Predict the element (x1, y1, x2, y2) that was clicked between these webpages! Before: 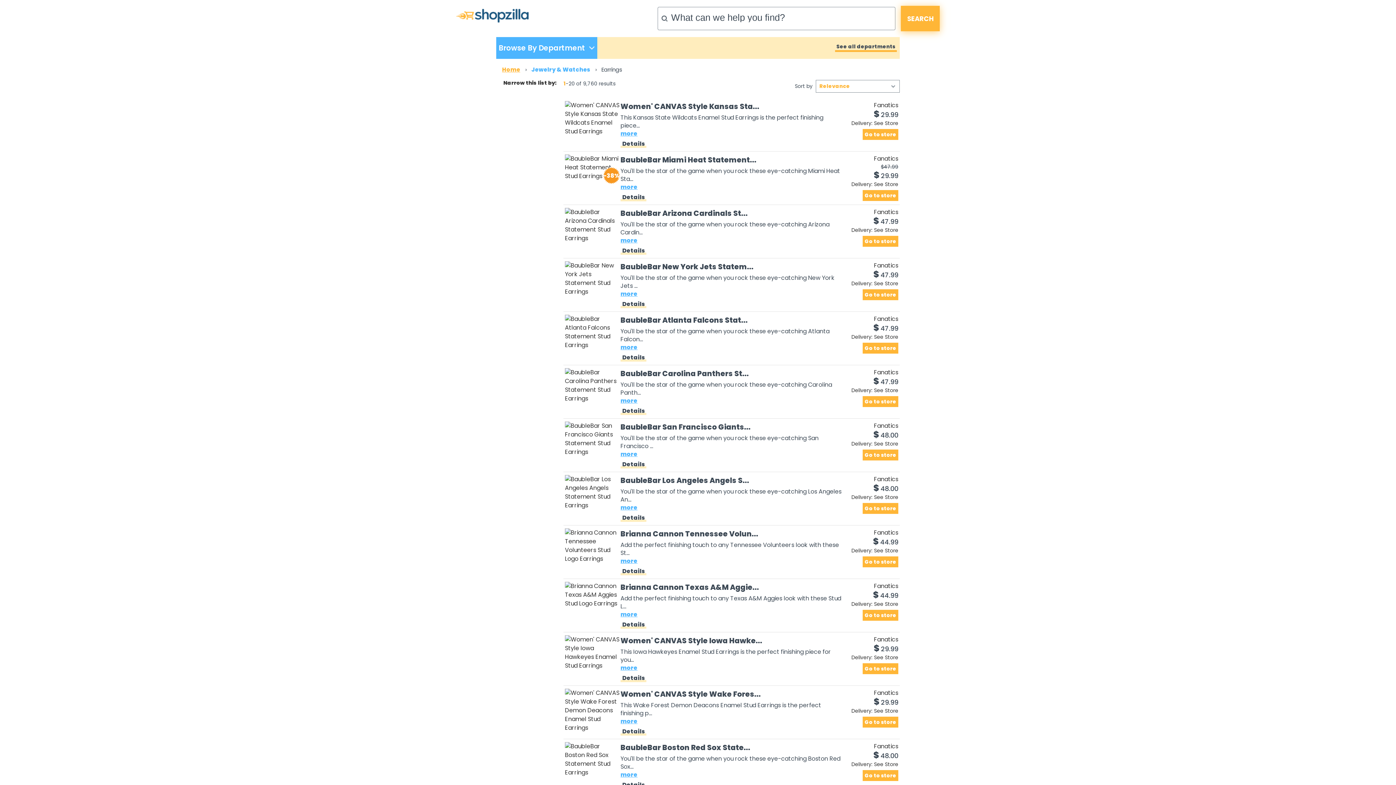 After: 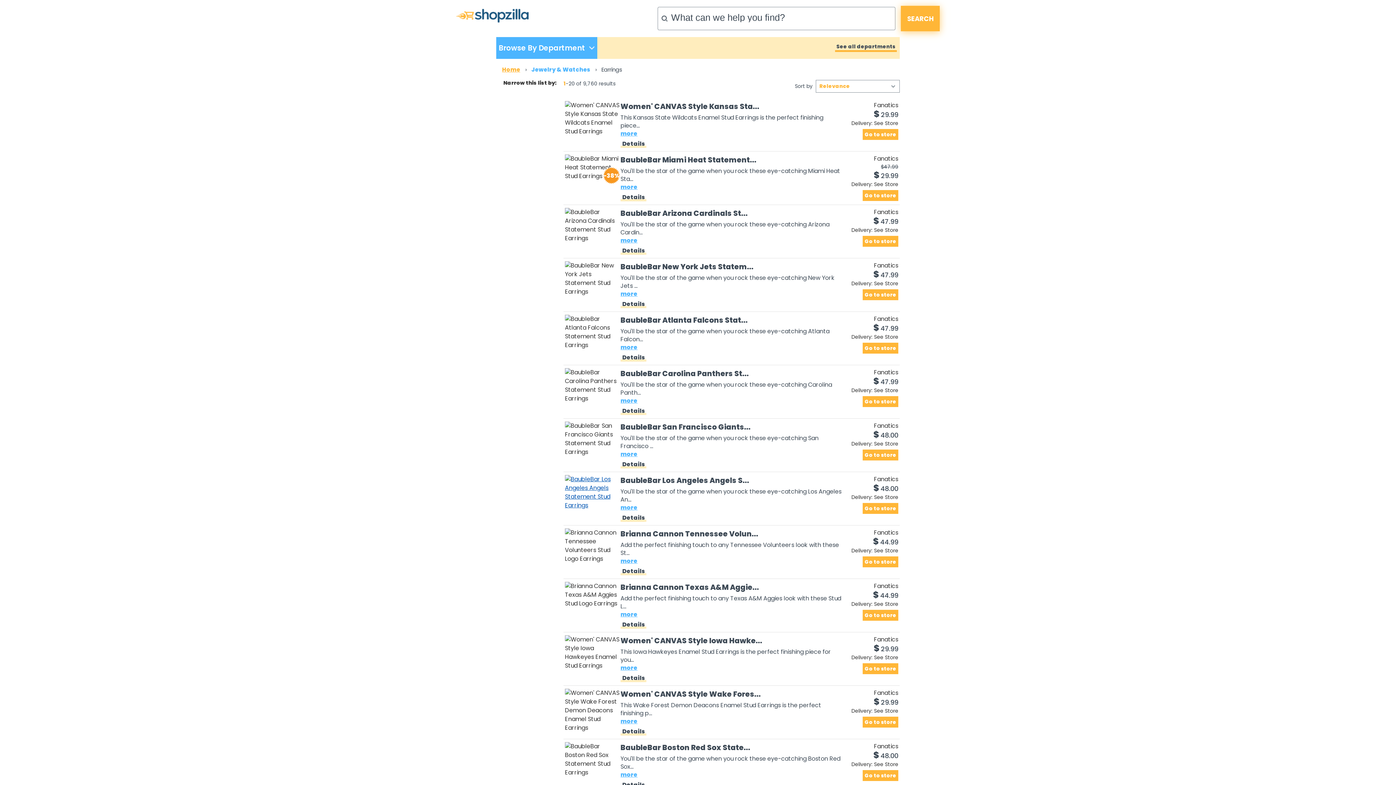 Action: bbox: (565, 475, 620, 510)